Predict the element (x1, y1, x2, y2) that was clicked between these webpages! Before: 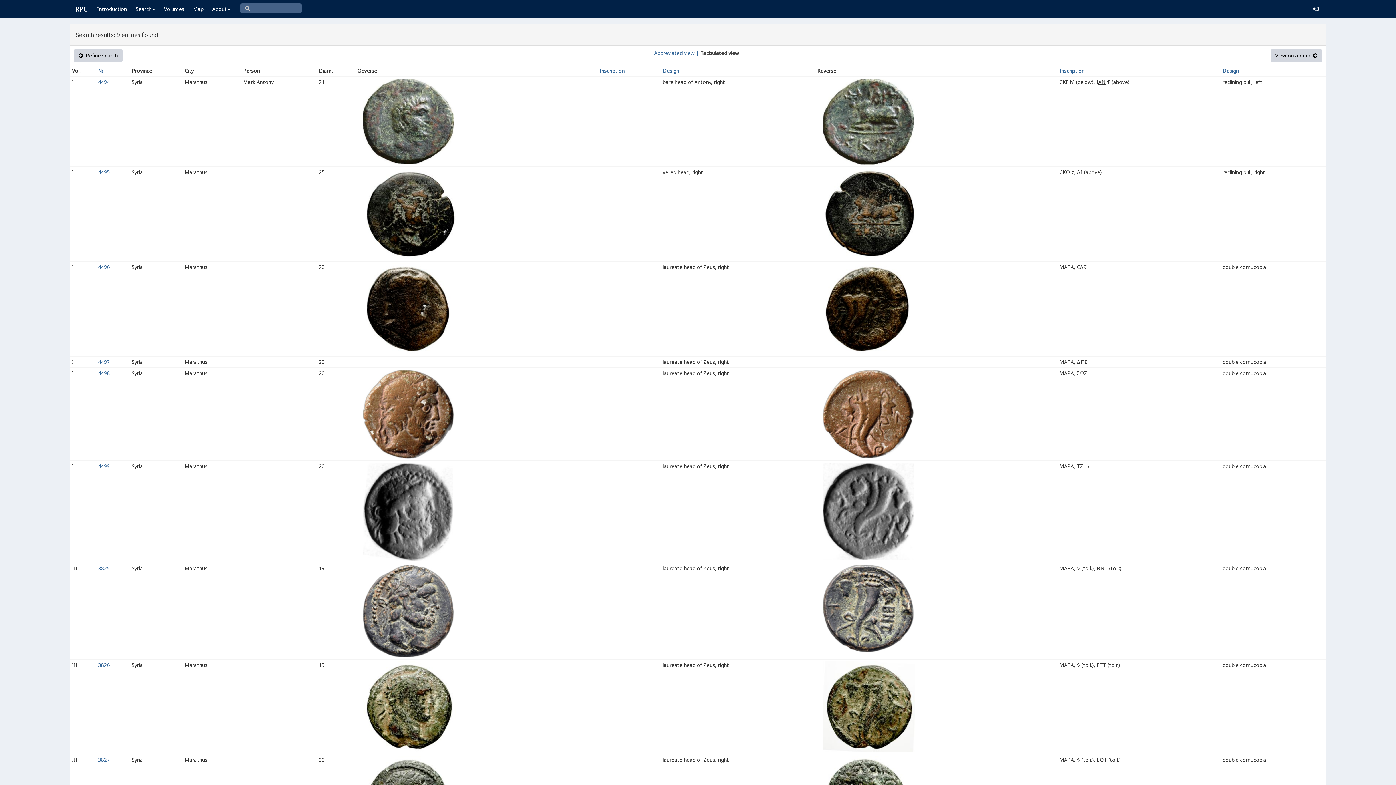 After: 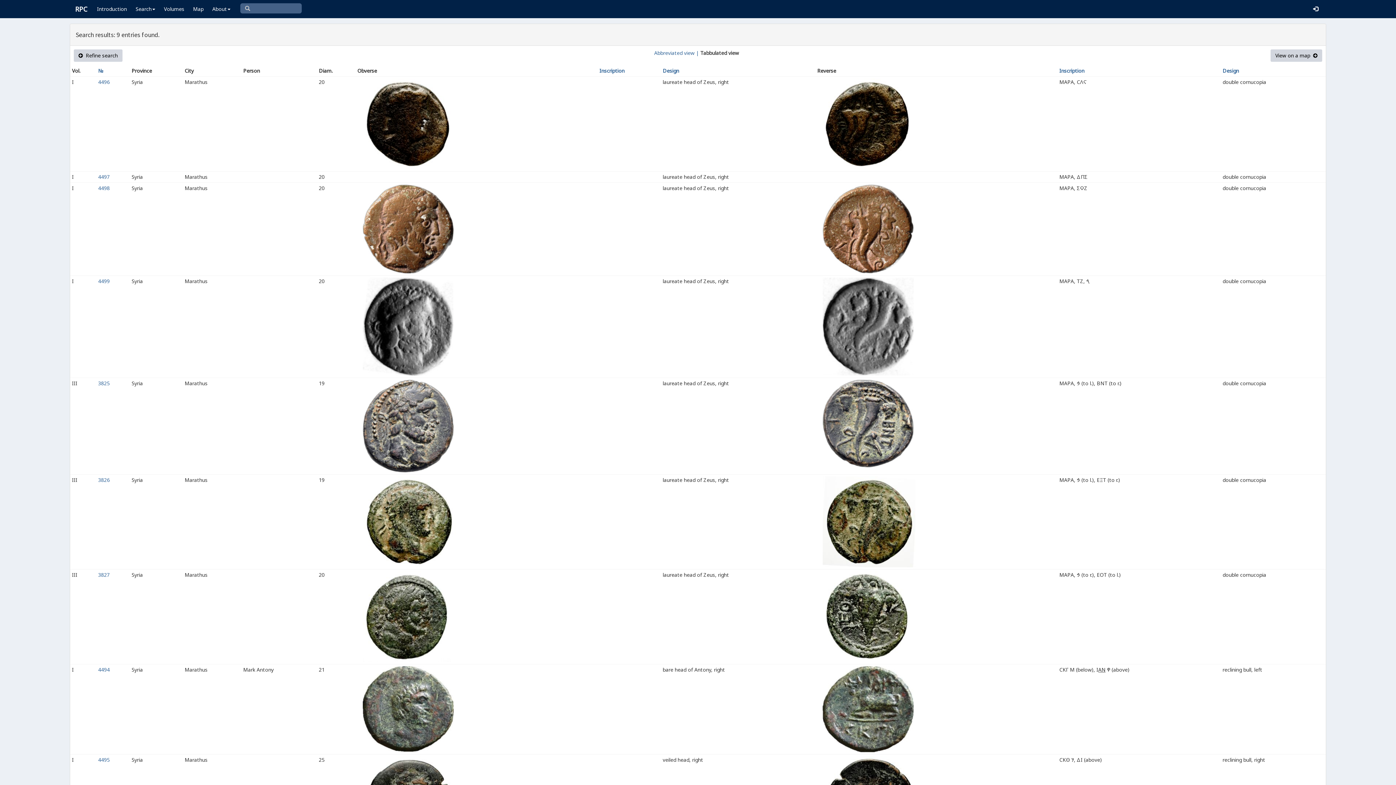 Action: label: Design bbox: (1222, 67, 1239, 74)